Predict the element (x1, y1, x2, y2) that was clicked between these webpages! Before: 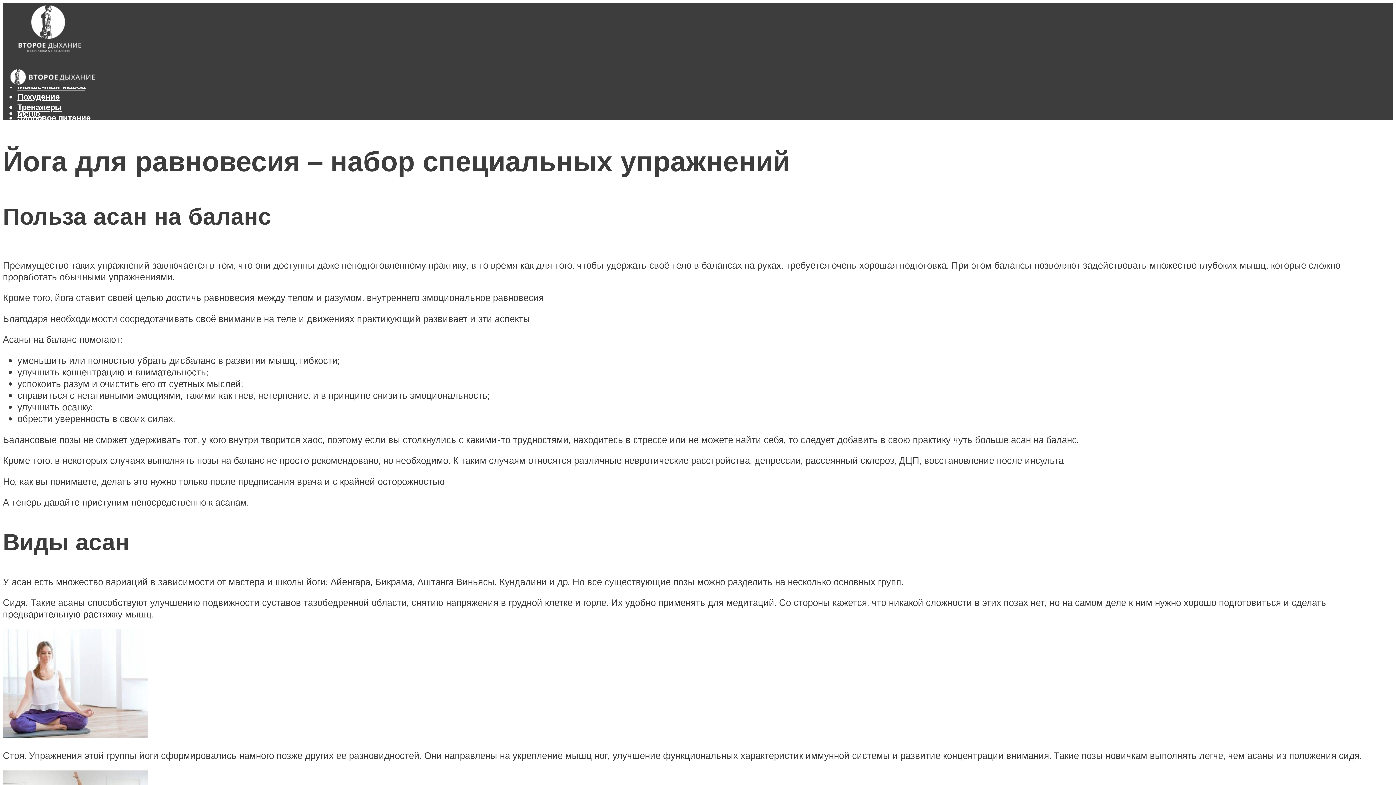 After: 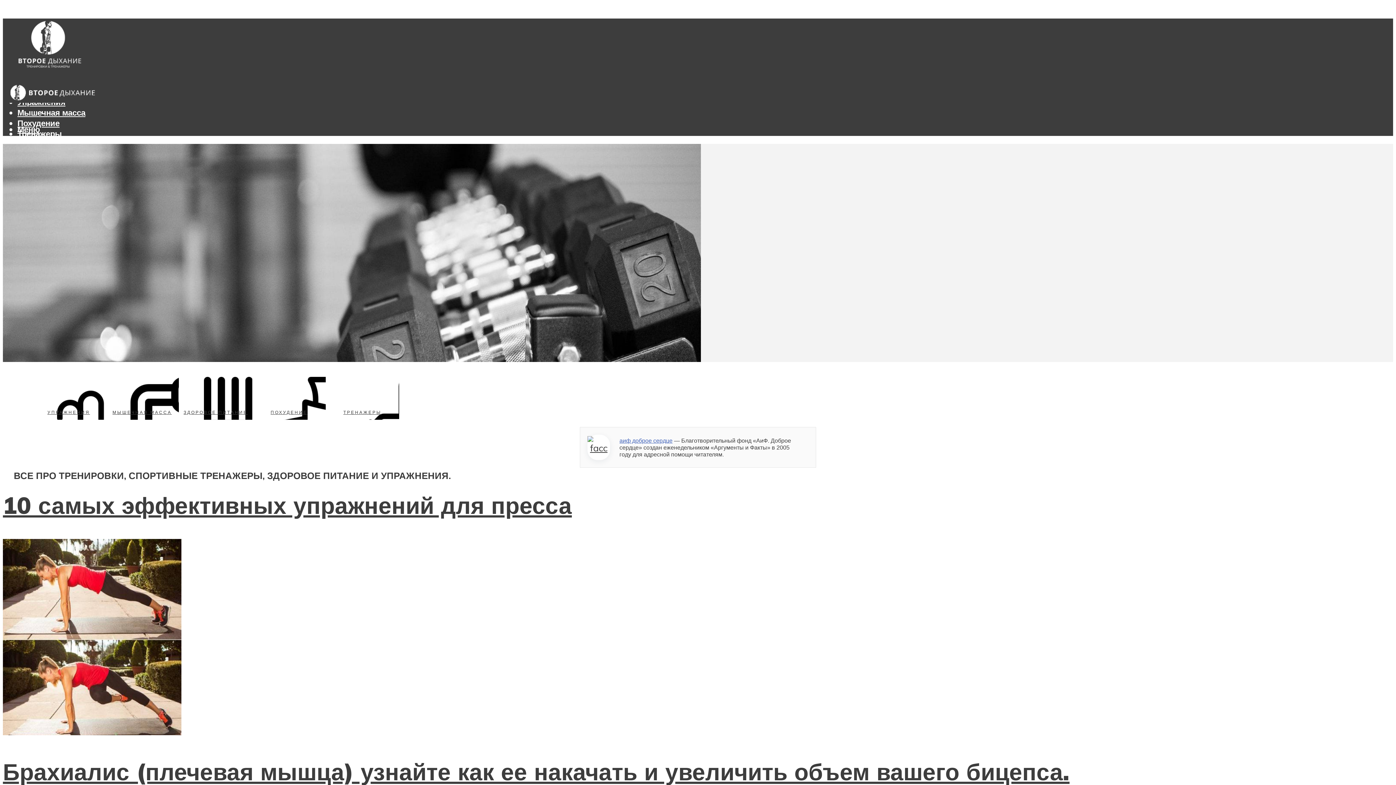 Action: bbox: (2, 59, 99, 94)